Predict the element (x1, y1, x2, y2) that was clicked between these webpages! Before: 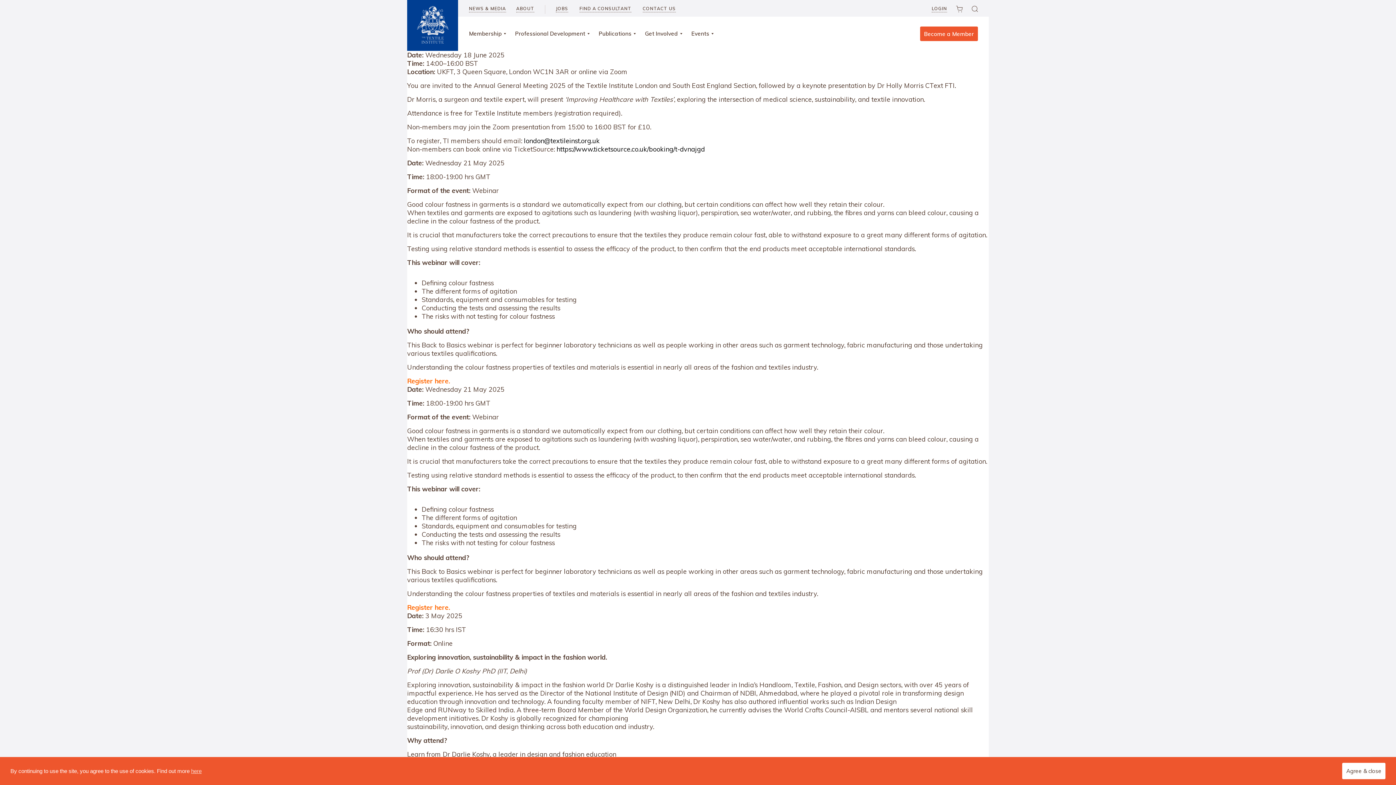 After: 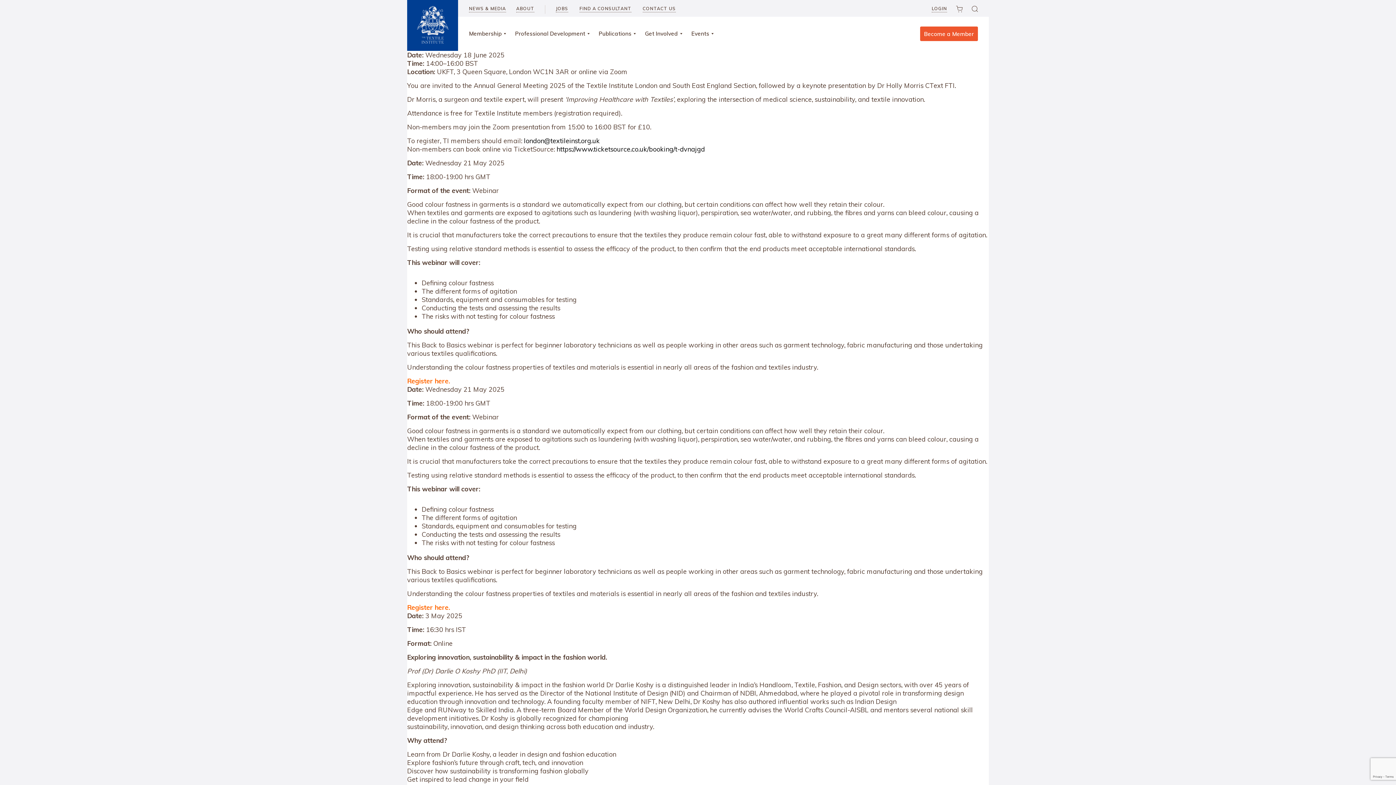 Action: bbox: (1342, 763, 1385, 779) label: dismiss cookie message